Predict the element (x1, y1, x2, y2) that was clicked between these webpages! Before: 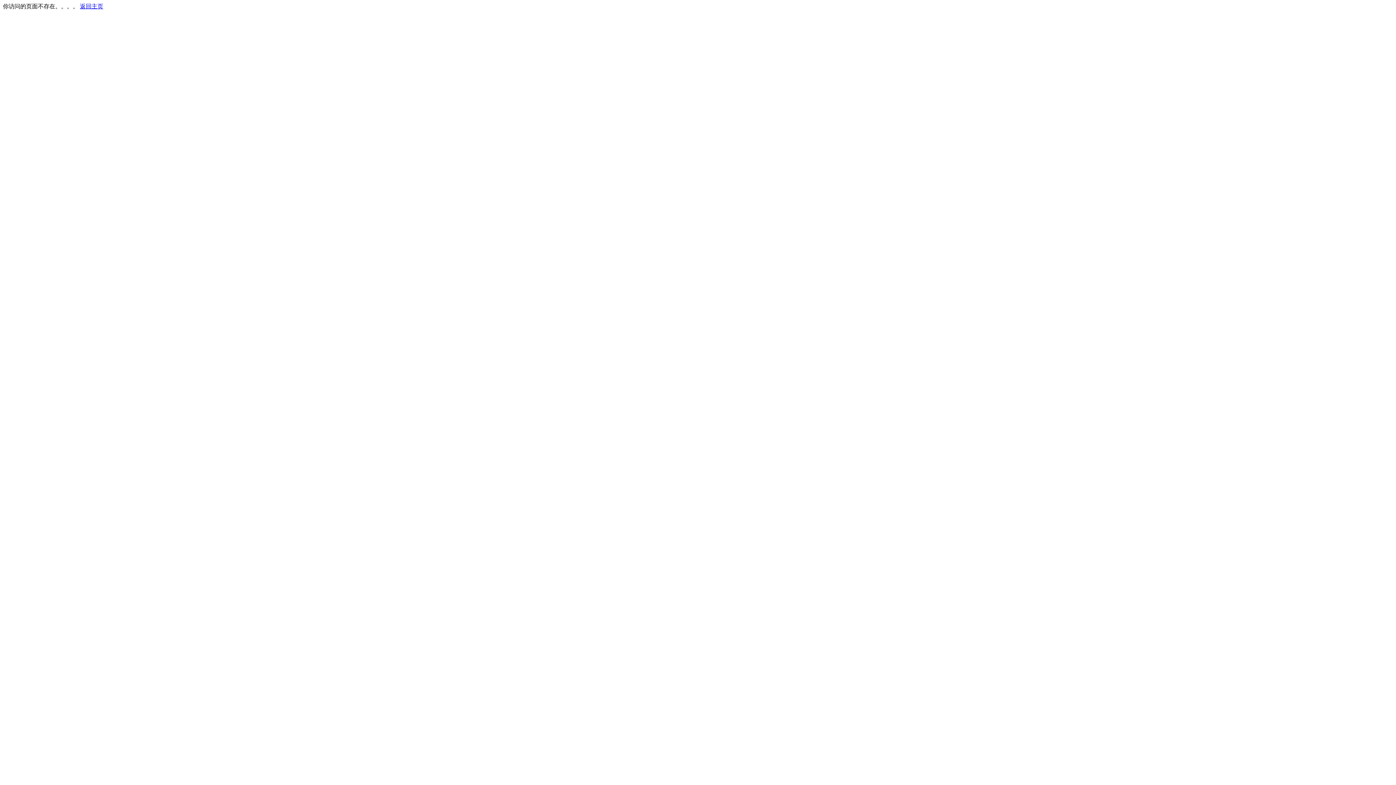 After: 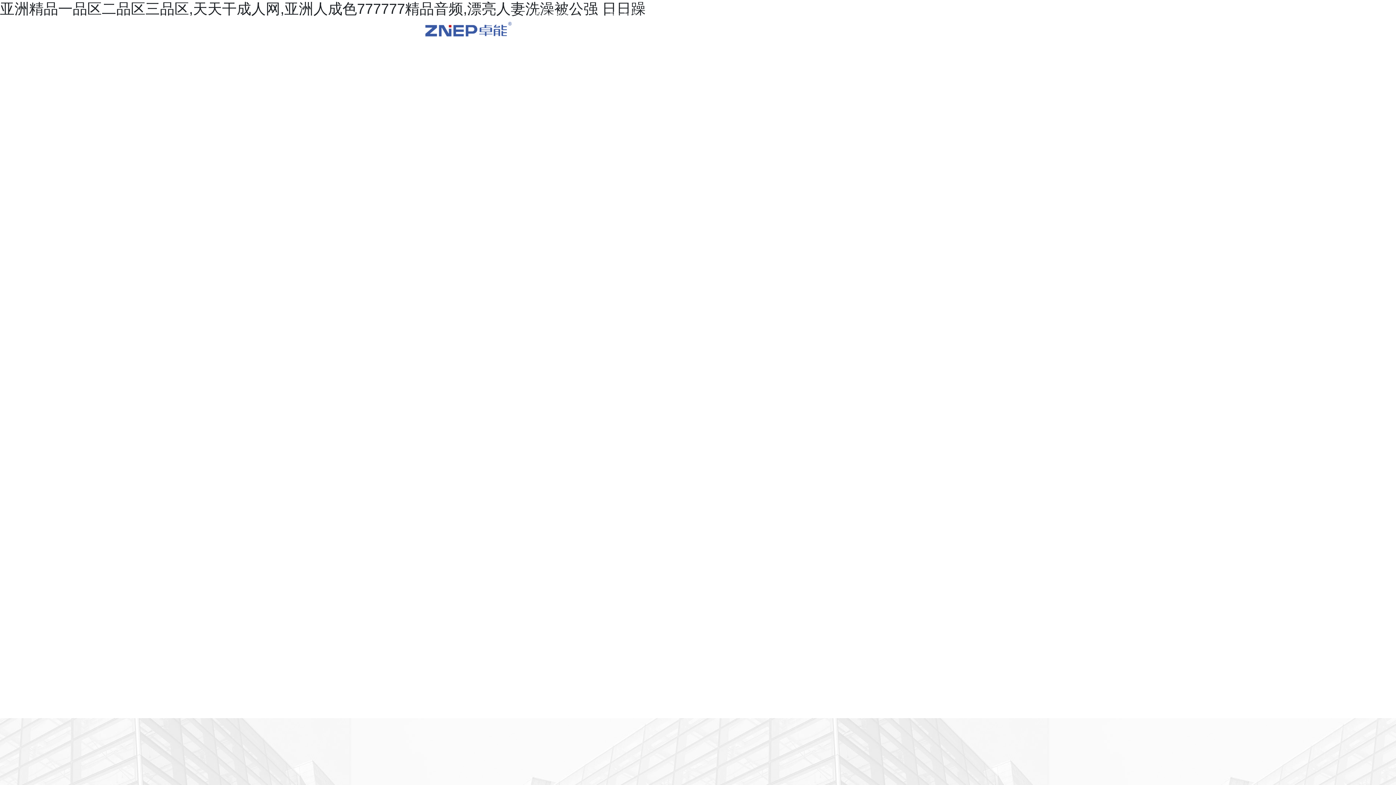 Action: label: 返回主页 bbox: (80, 3, 103, 9)